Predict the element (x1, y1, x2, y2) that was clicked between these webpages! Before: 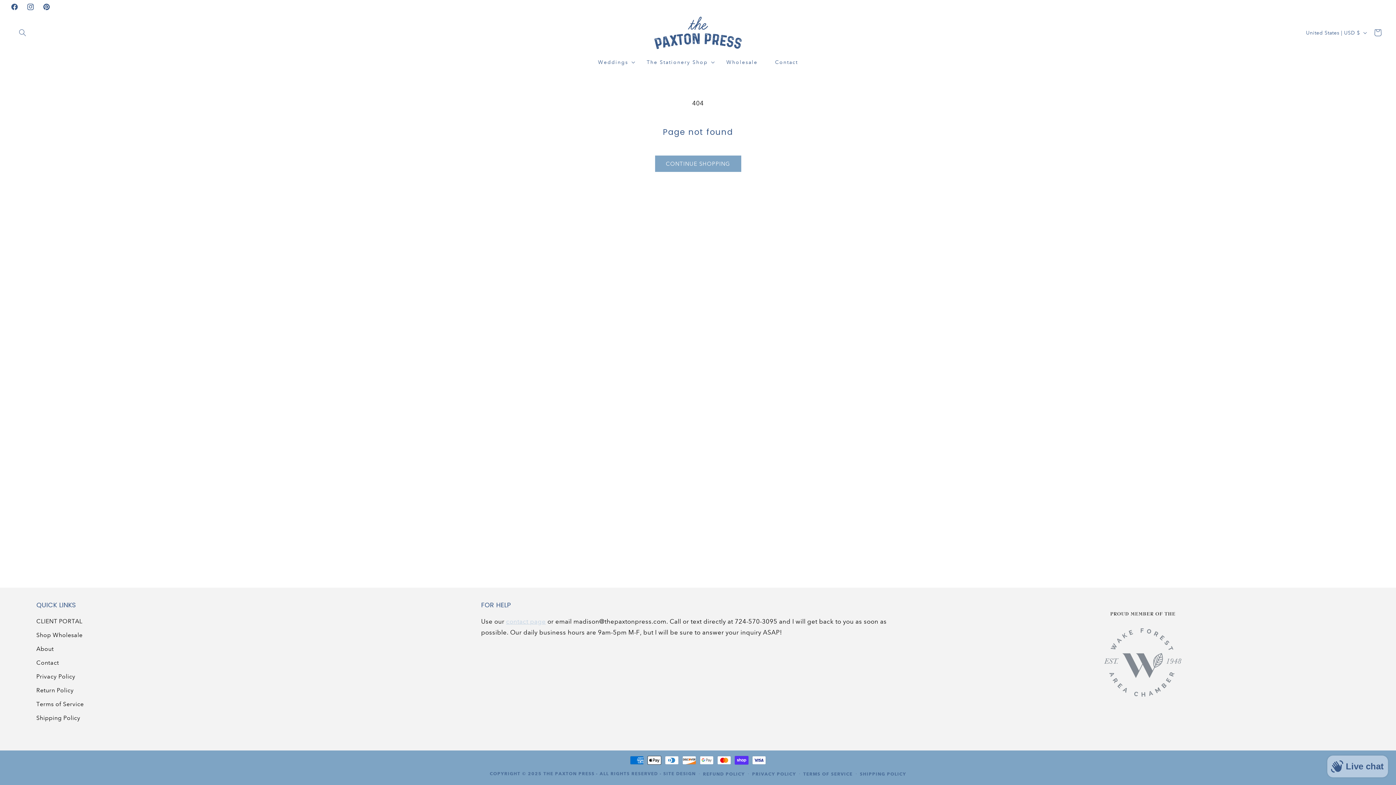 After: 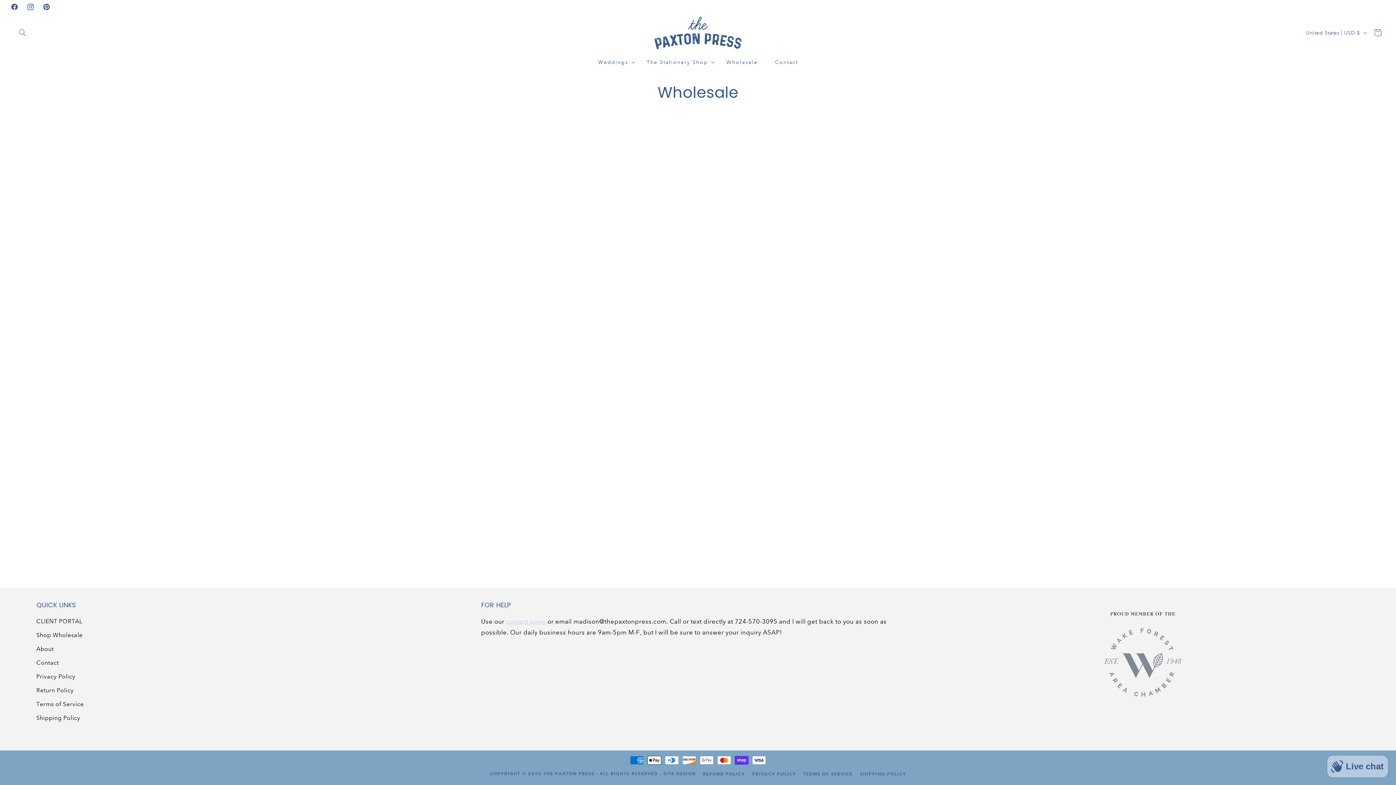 Action: bbox: (717, 54, 766, 69) label: Wholesale